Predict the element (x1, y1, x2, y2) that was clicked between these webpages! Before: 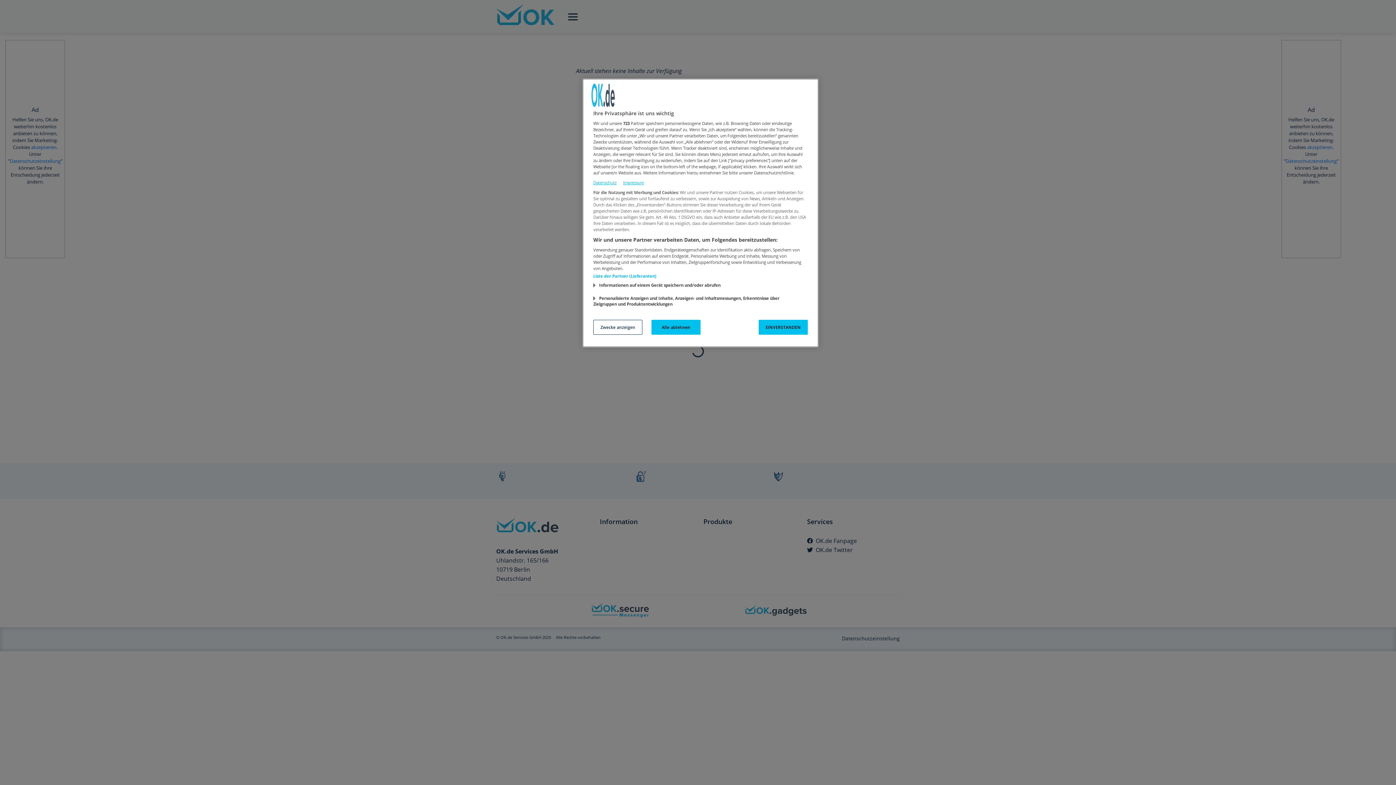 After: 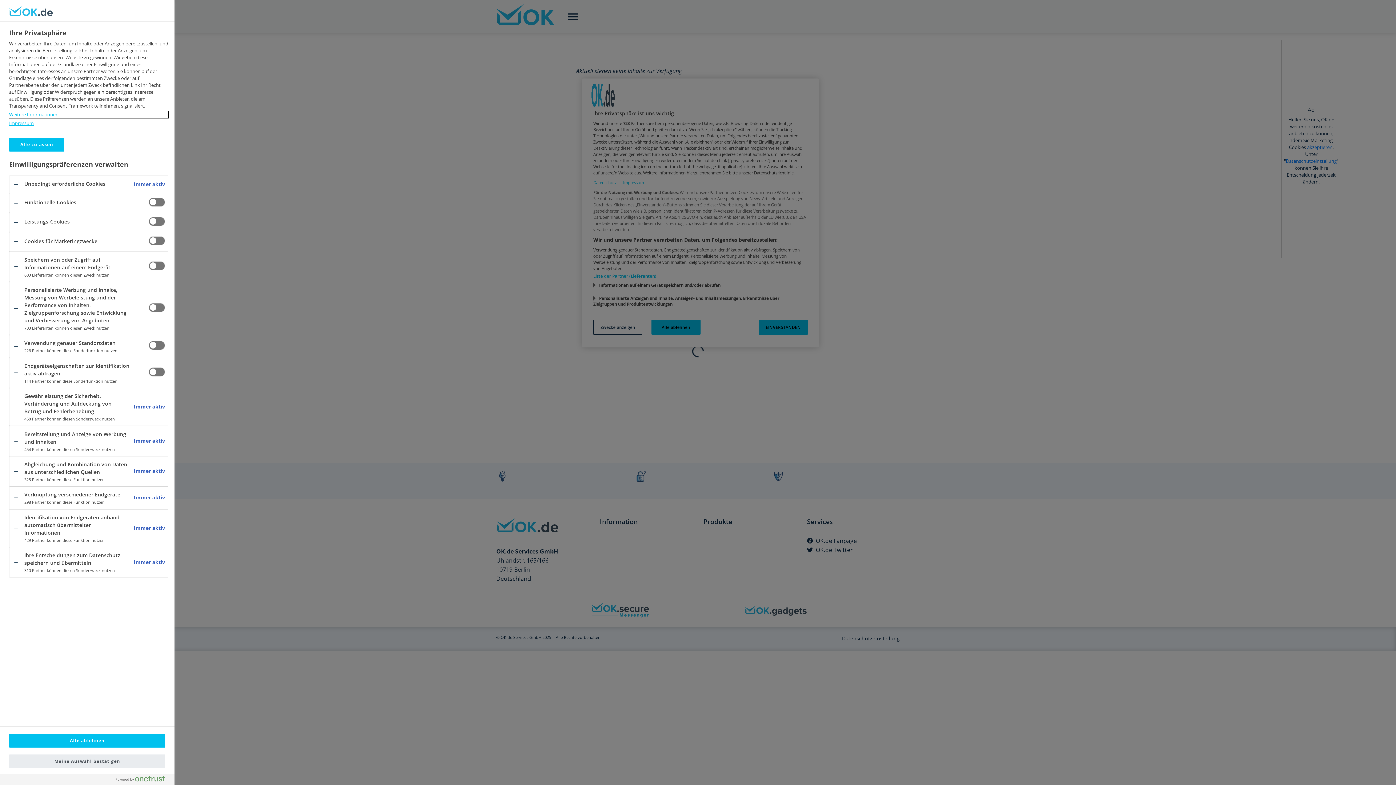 Action: bbox: (593, 320, 642, 334) label: Zwecke anzeigen